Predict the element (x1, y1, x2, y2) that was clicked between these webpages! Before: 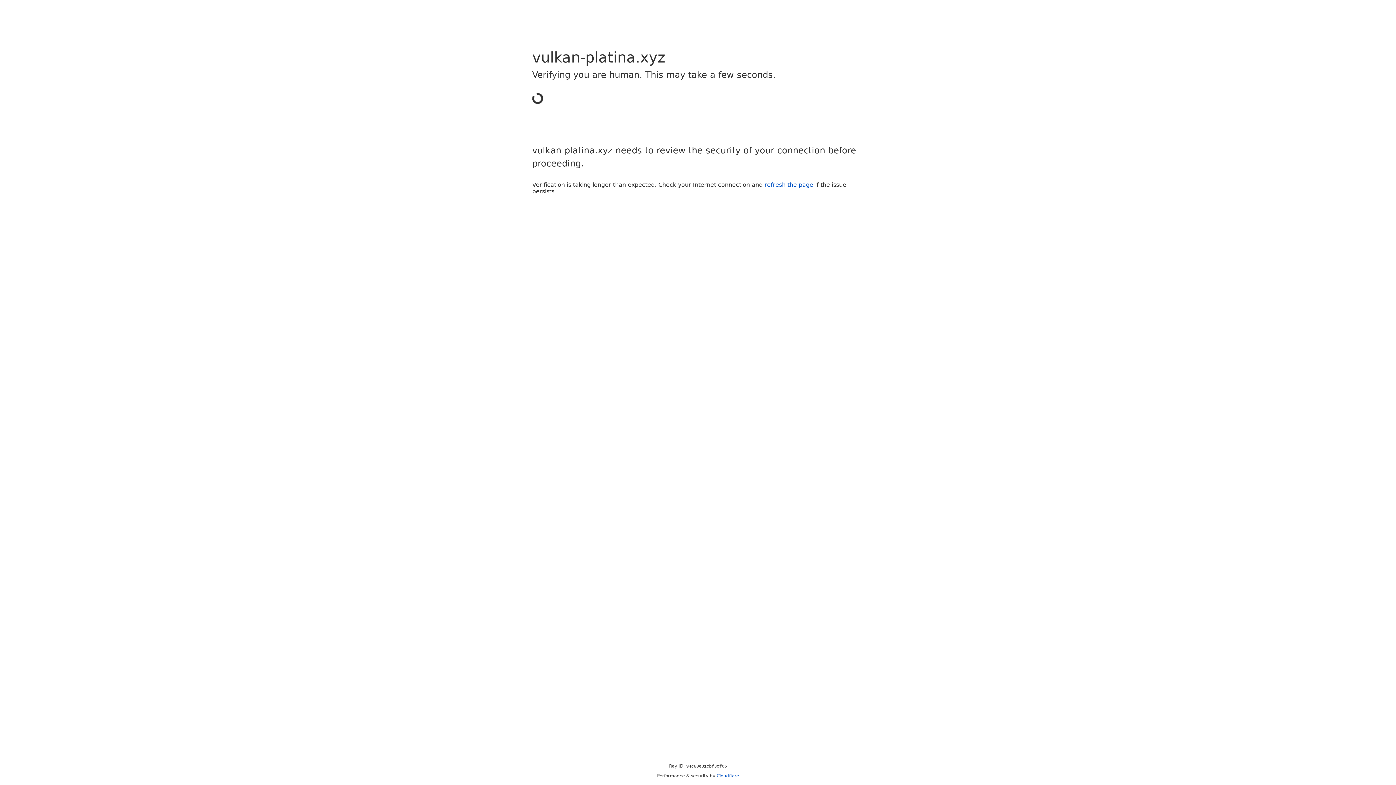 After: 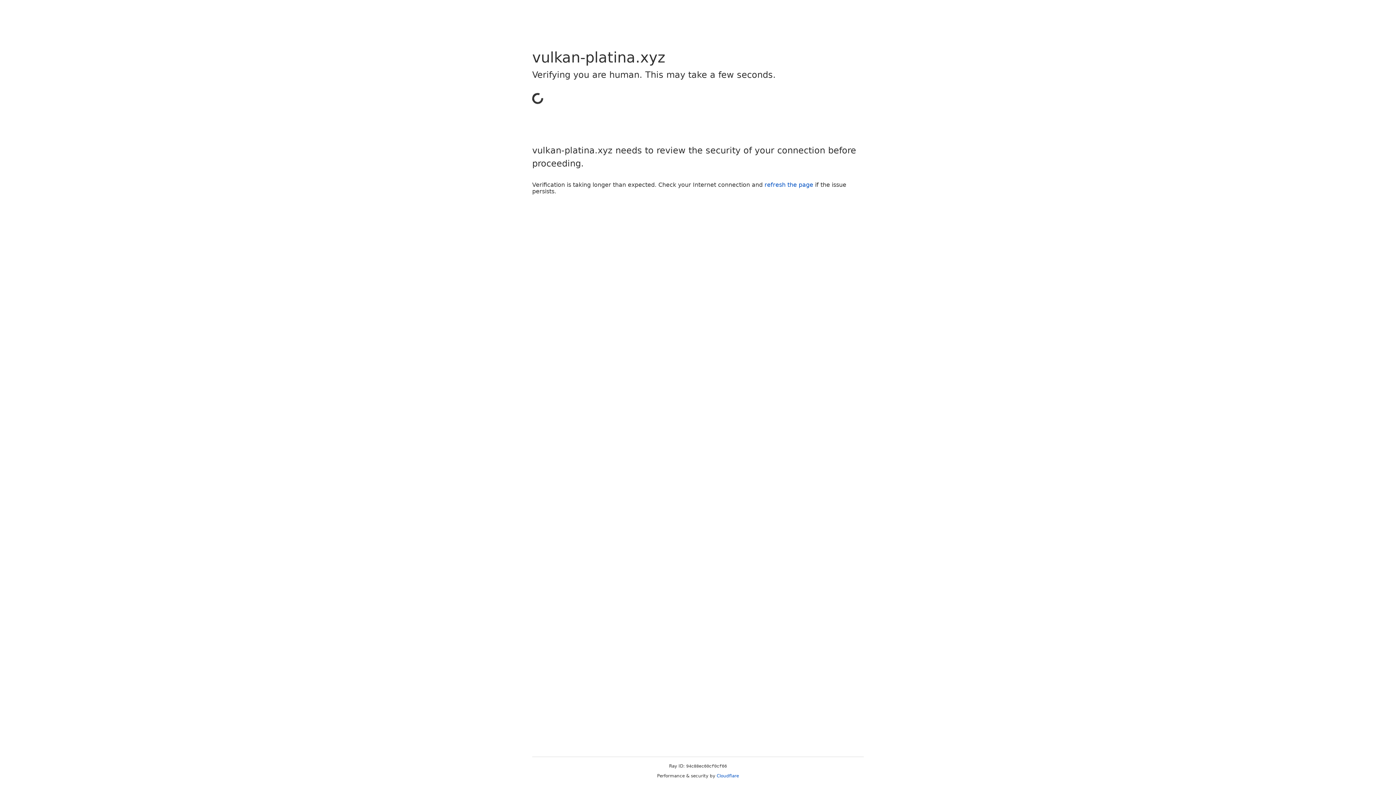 Action: label: Cloudflare bbox: (716, 773, 739, 778)